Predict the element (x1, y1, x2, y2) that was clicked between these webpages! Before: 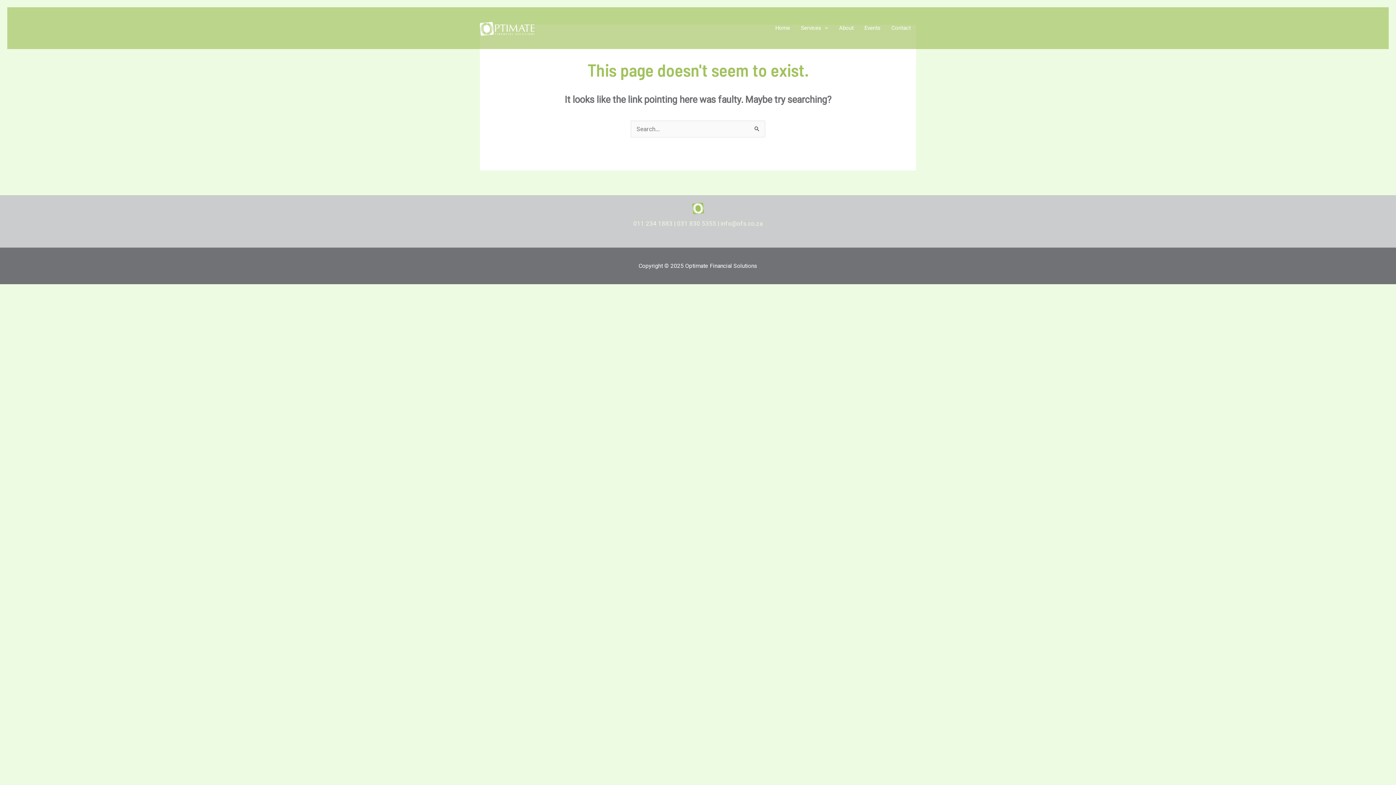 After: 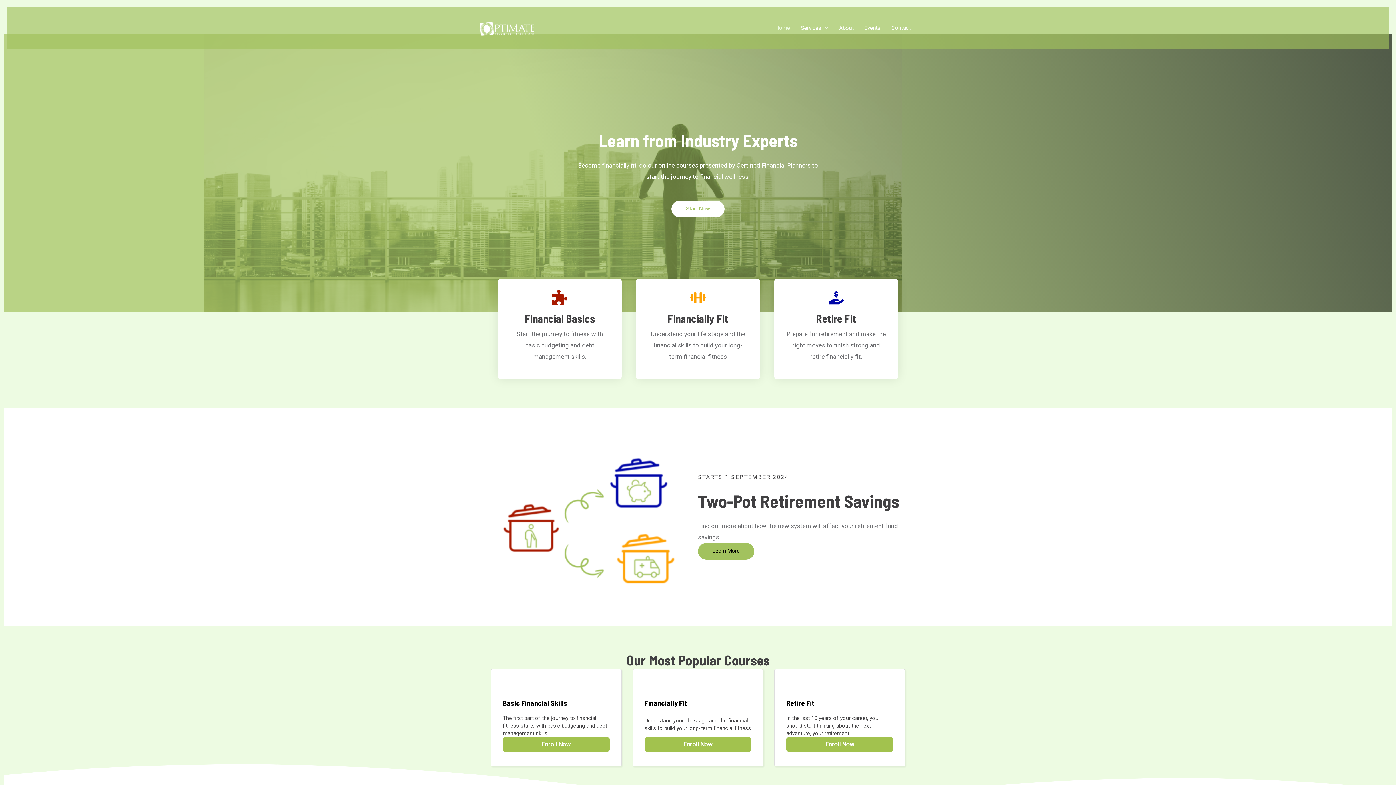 Action: bbox: (480, 23, 534, 31) label: Optimate Financial Solutions